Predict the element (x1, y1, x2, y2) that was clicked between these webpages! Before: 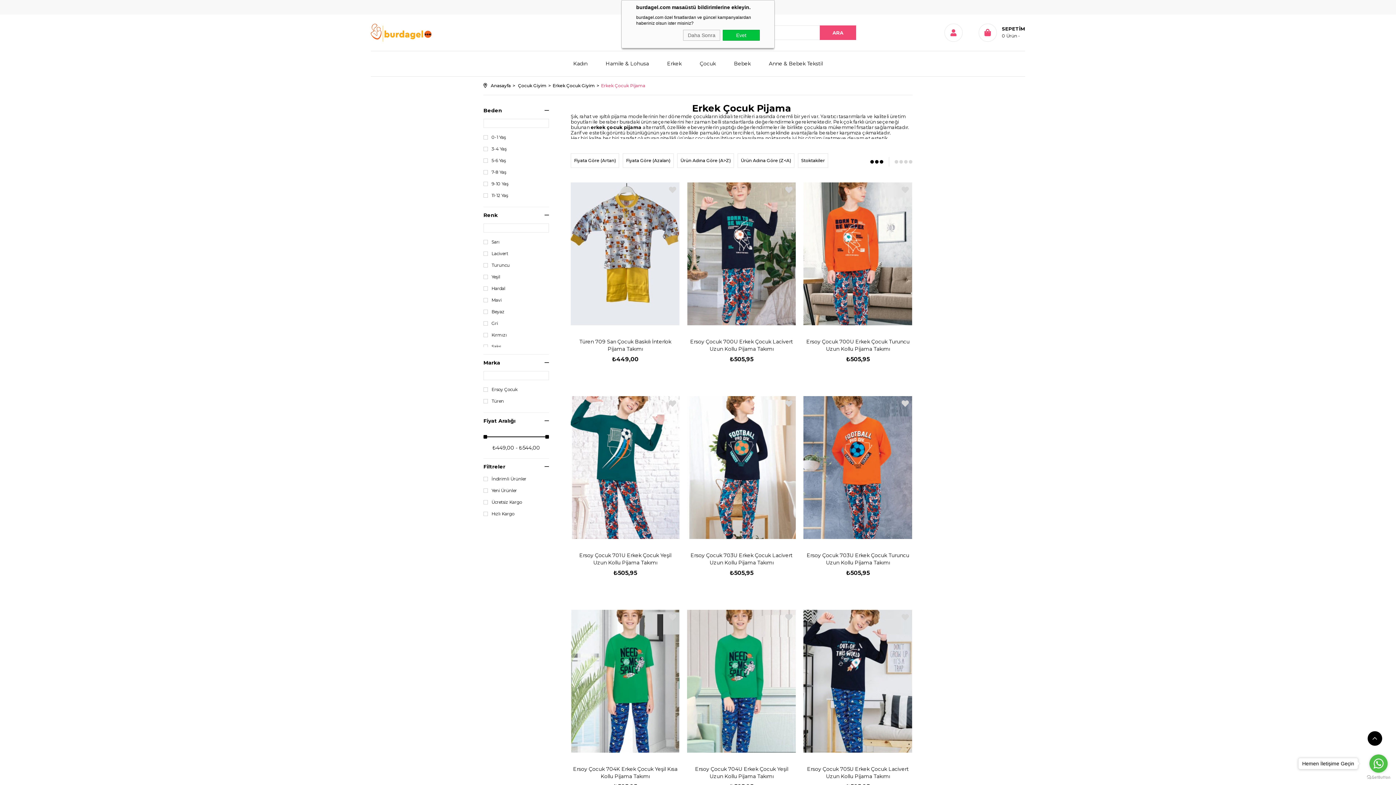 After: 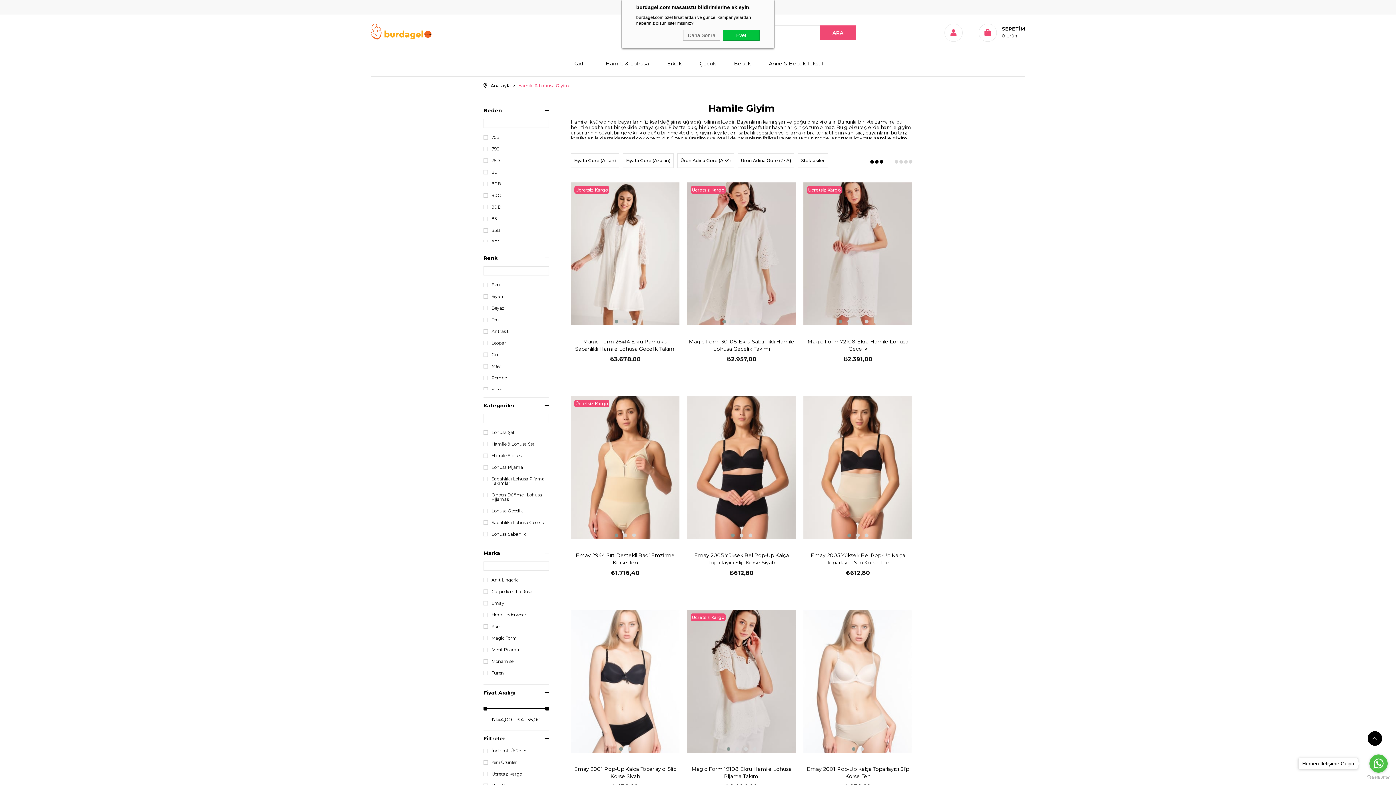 Action: label: Hamile & Lohusa bbox: (605, 51, 649, 76)